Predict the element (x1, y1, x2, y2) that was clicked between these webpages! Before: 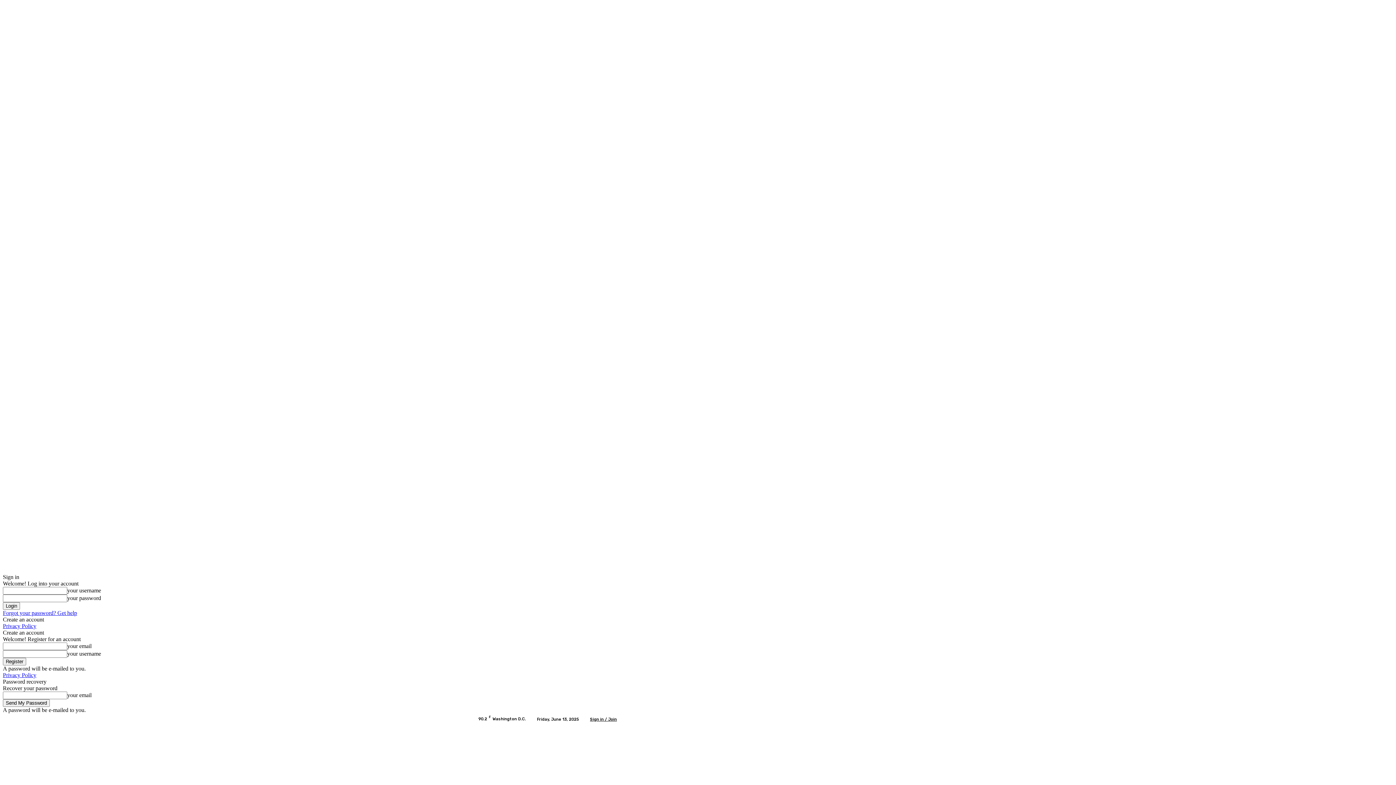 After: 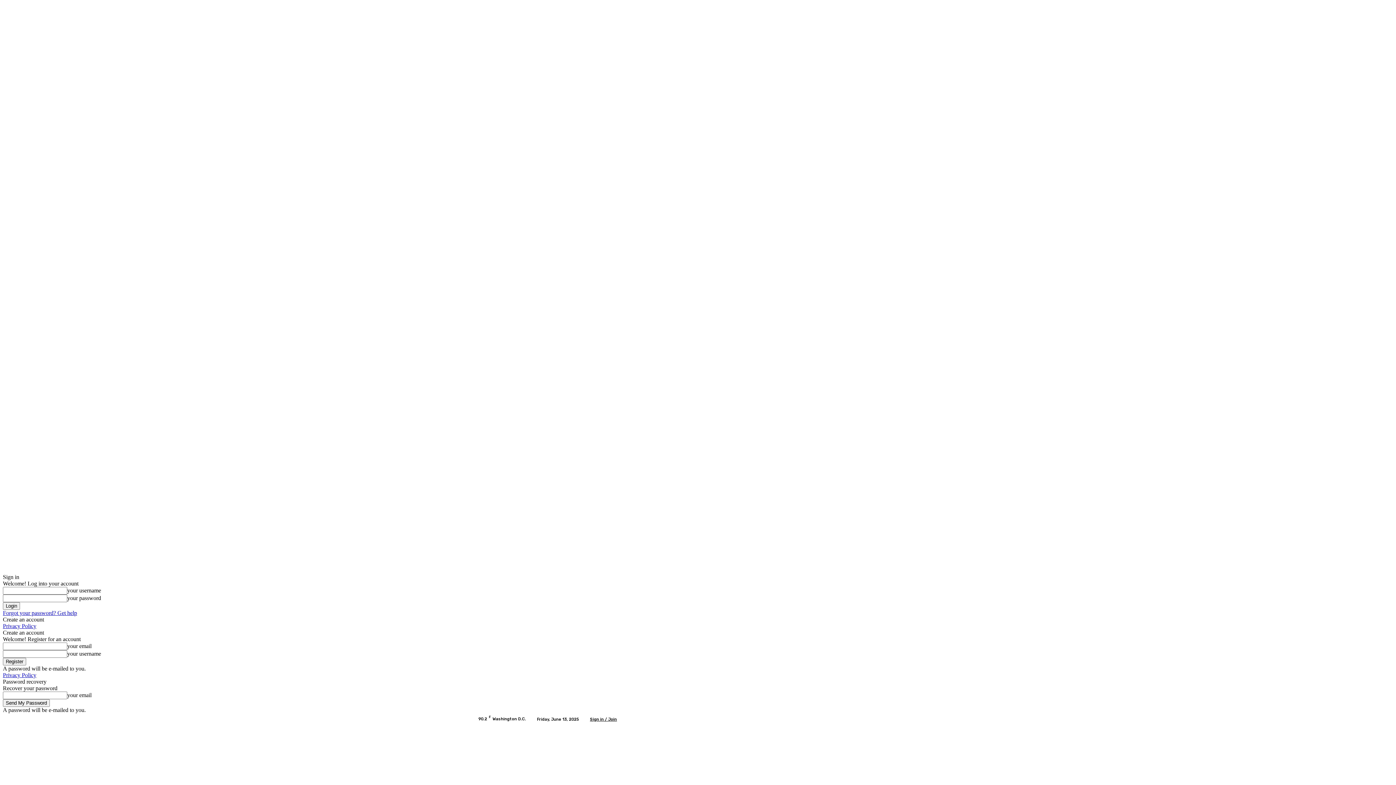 Action: bbox: (2, 616, 44, 622) label: Create an account